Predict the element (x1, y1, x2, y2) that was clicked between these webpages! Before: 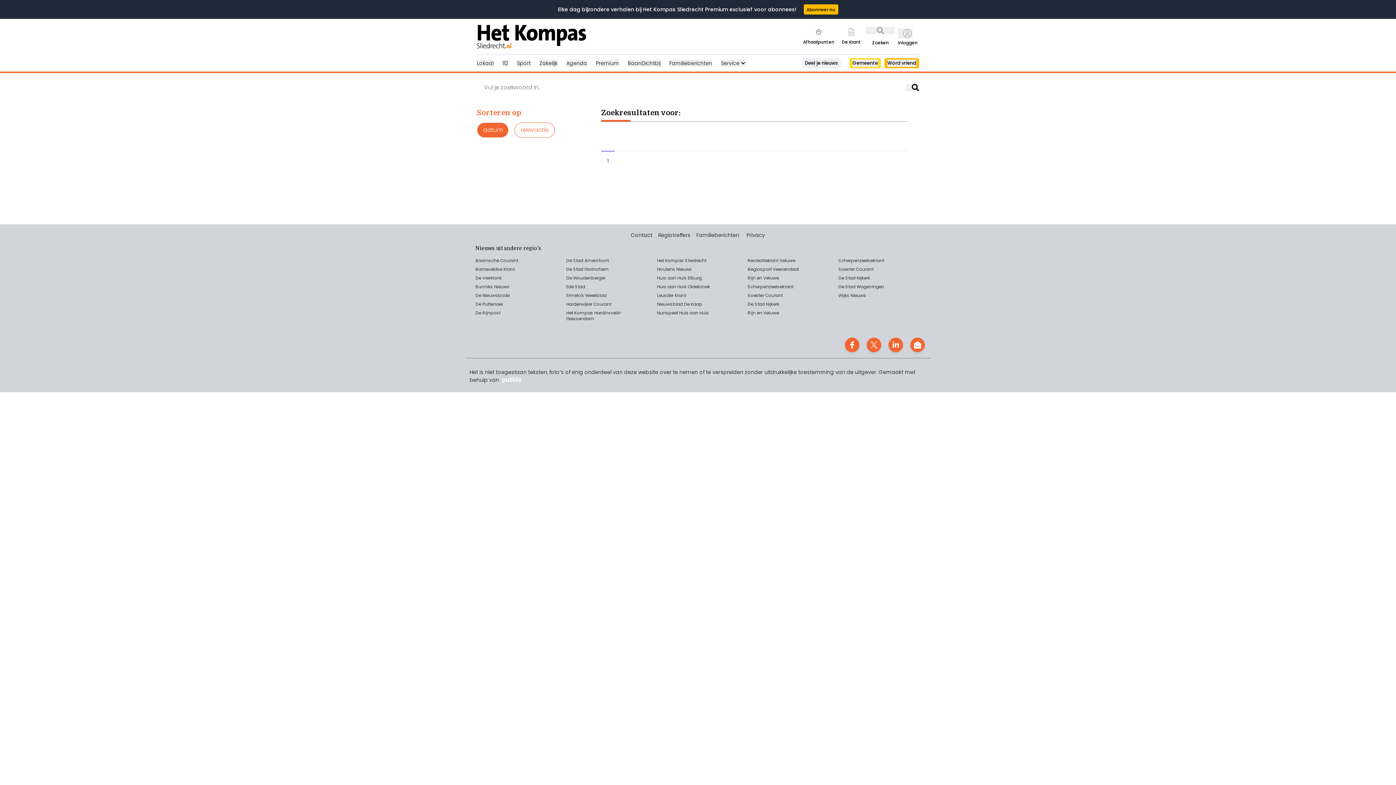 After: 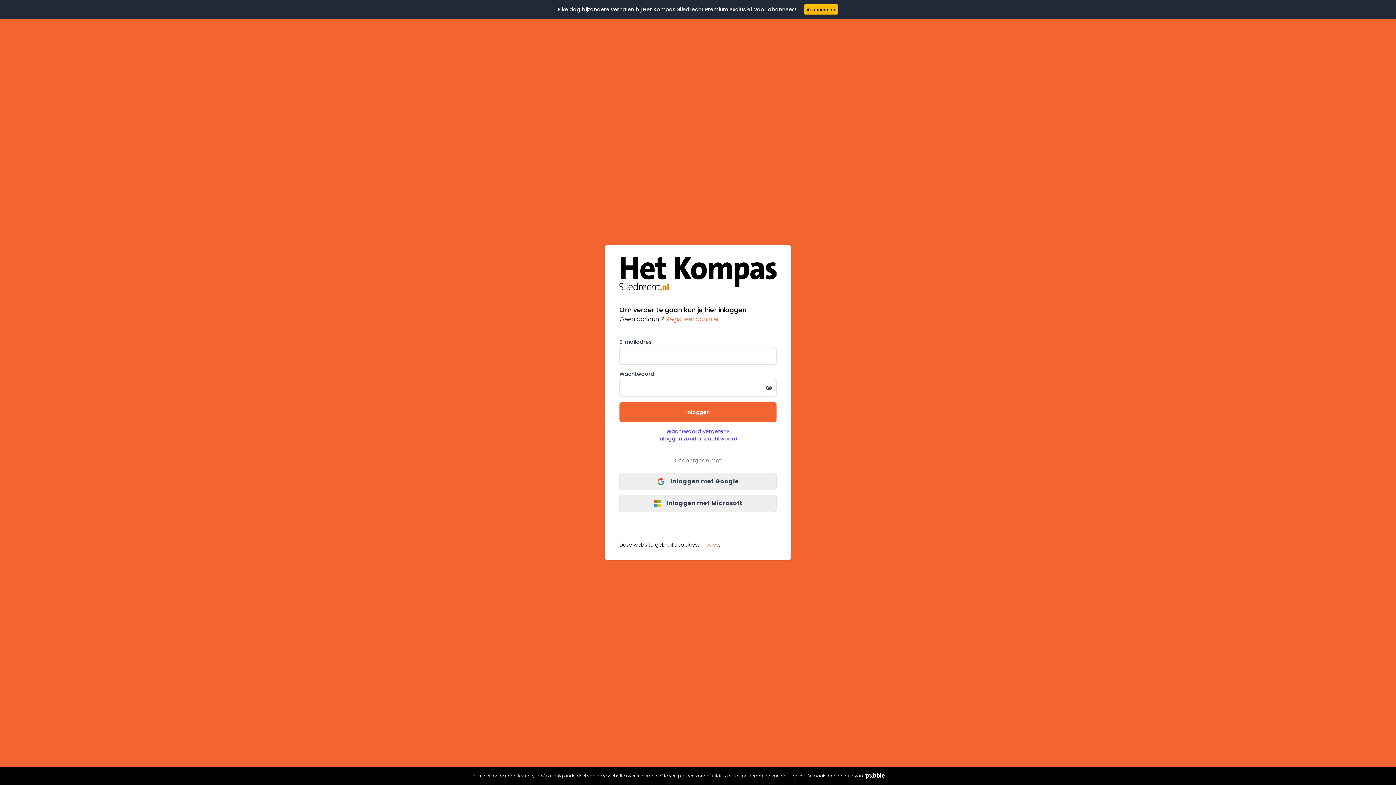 Action: bbox: (898, 28, 912, 38)